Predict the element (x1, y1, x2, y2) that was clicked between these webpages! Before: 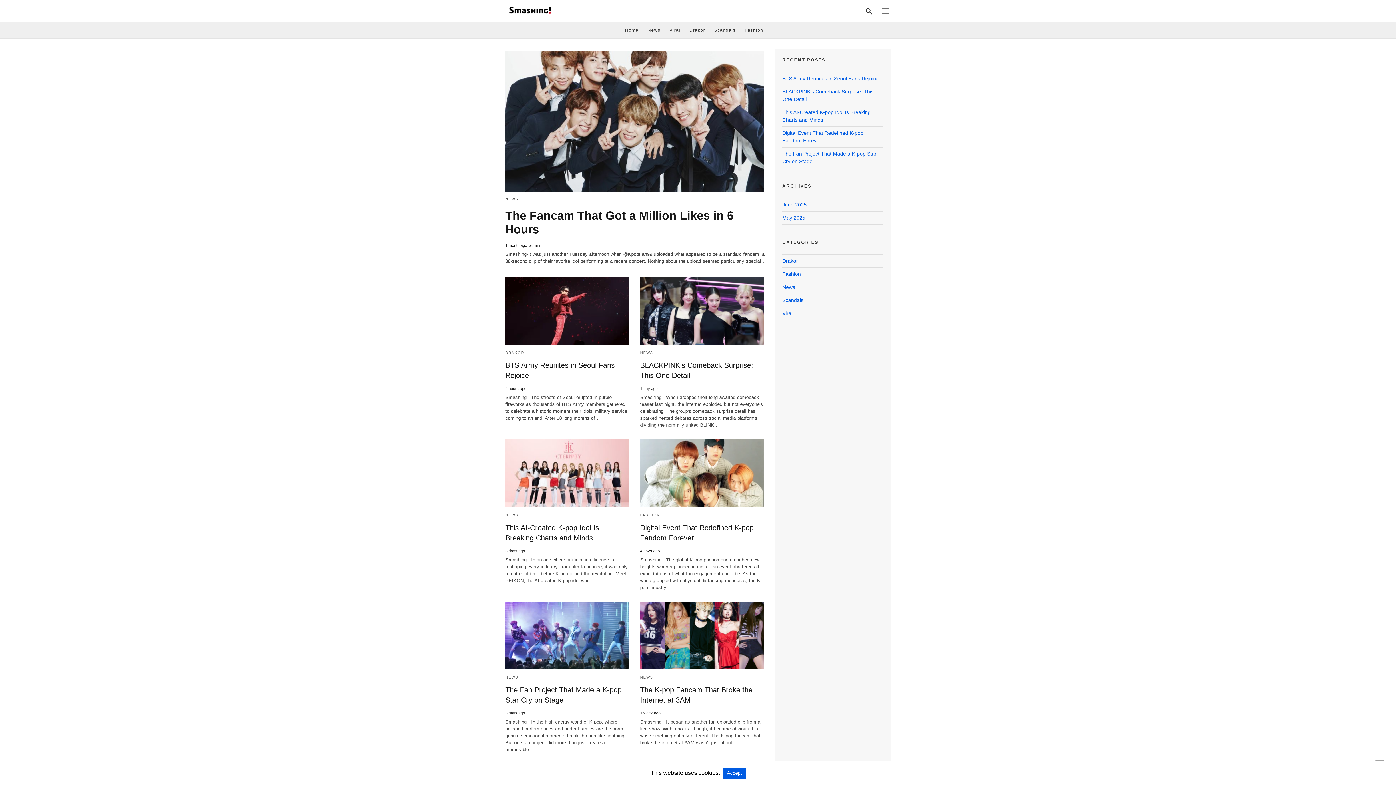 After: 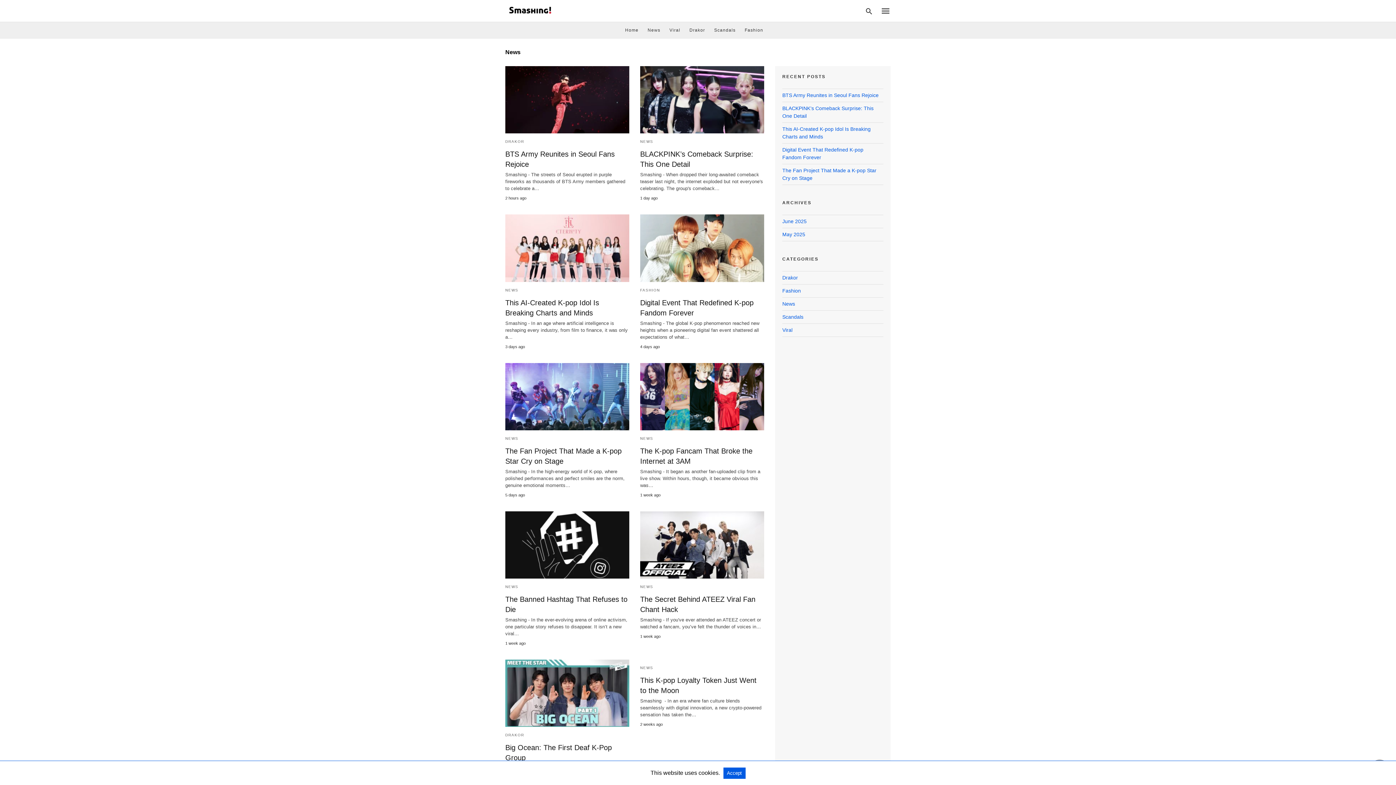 Action: label: NEWS bbox: (505, 197, 518, 201)